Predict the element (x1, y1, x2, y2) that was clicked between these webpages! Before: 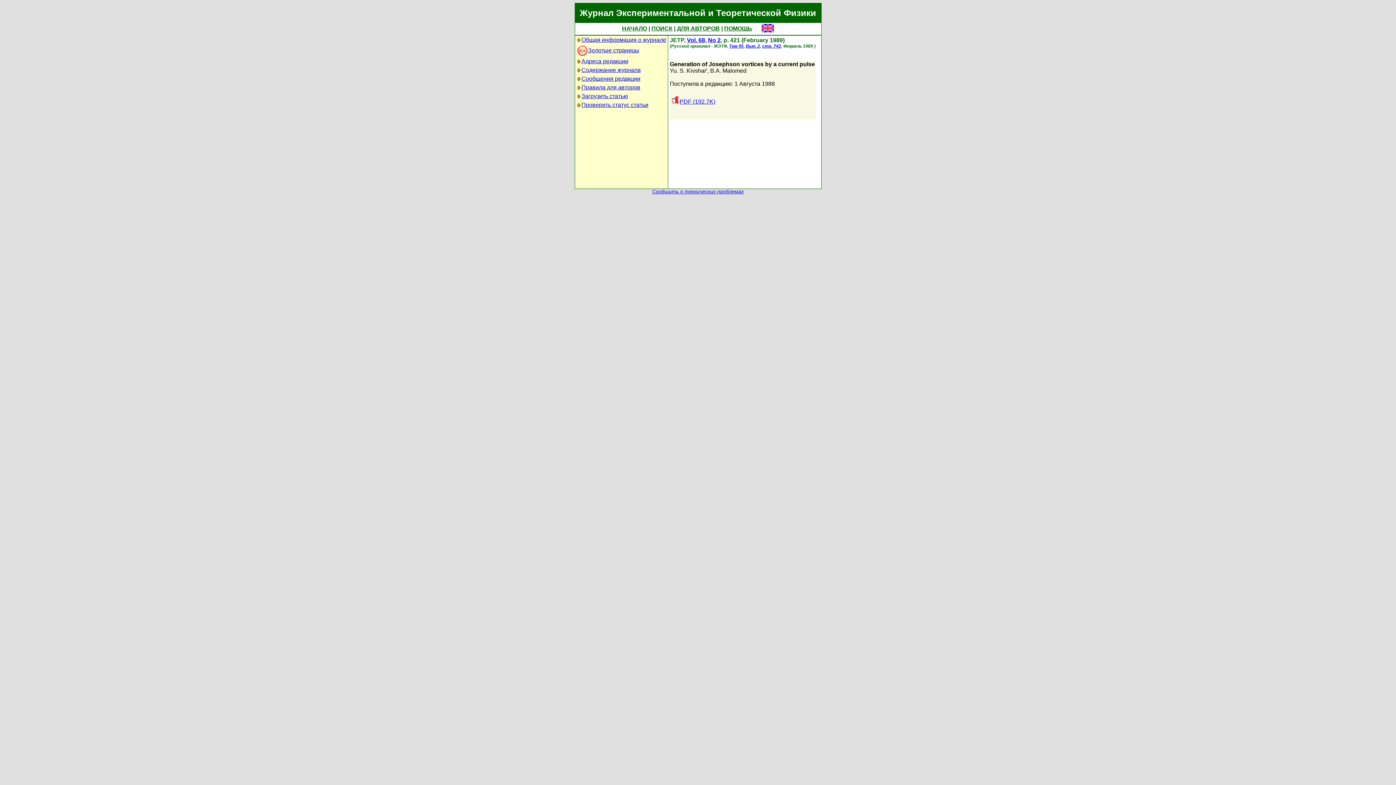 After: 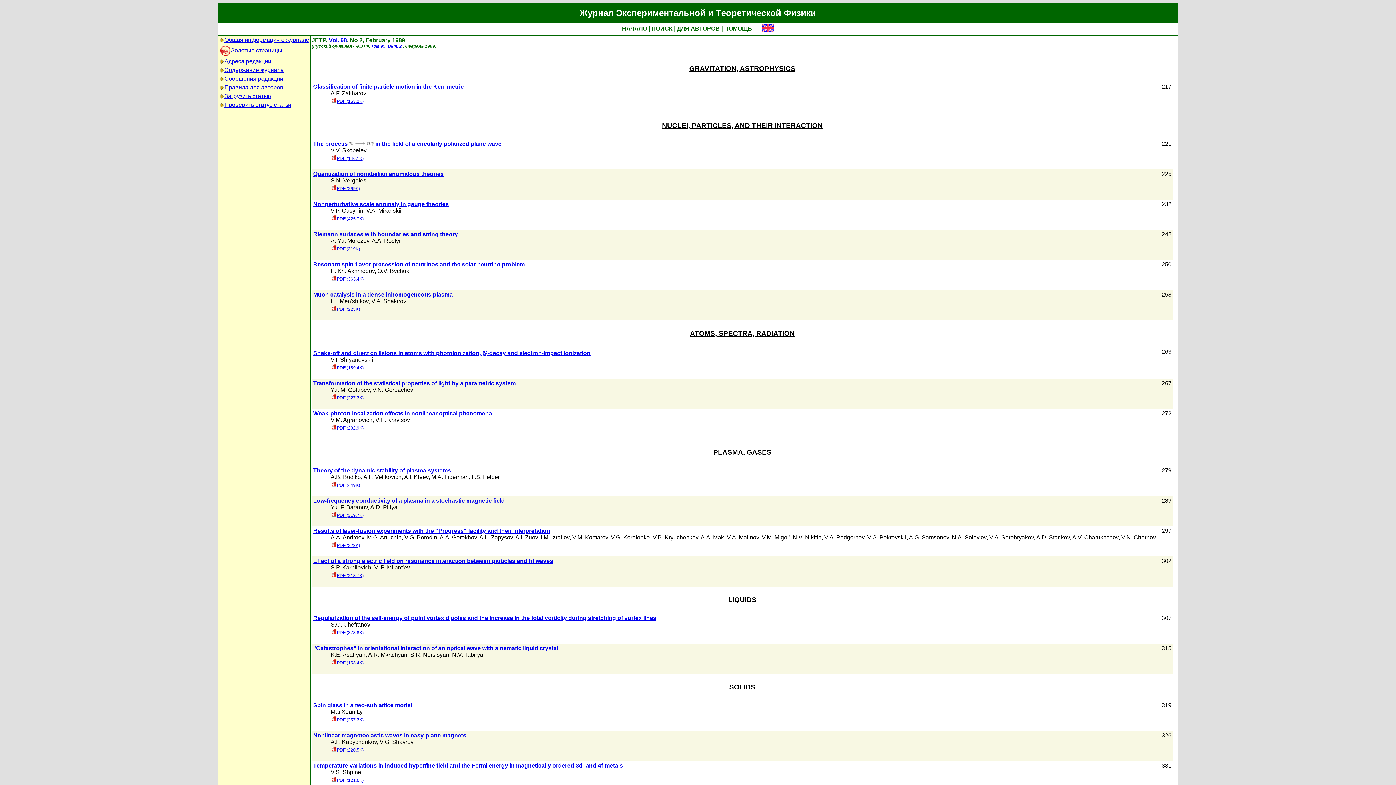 Action: bbox: (708, 37, 720, 43) label: No 2